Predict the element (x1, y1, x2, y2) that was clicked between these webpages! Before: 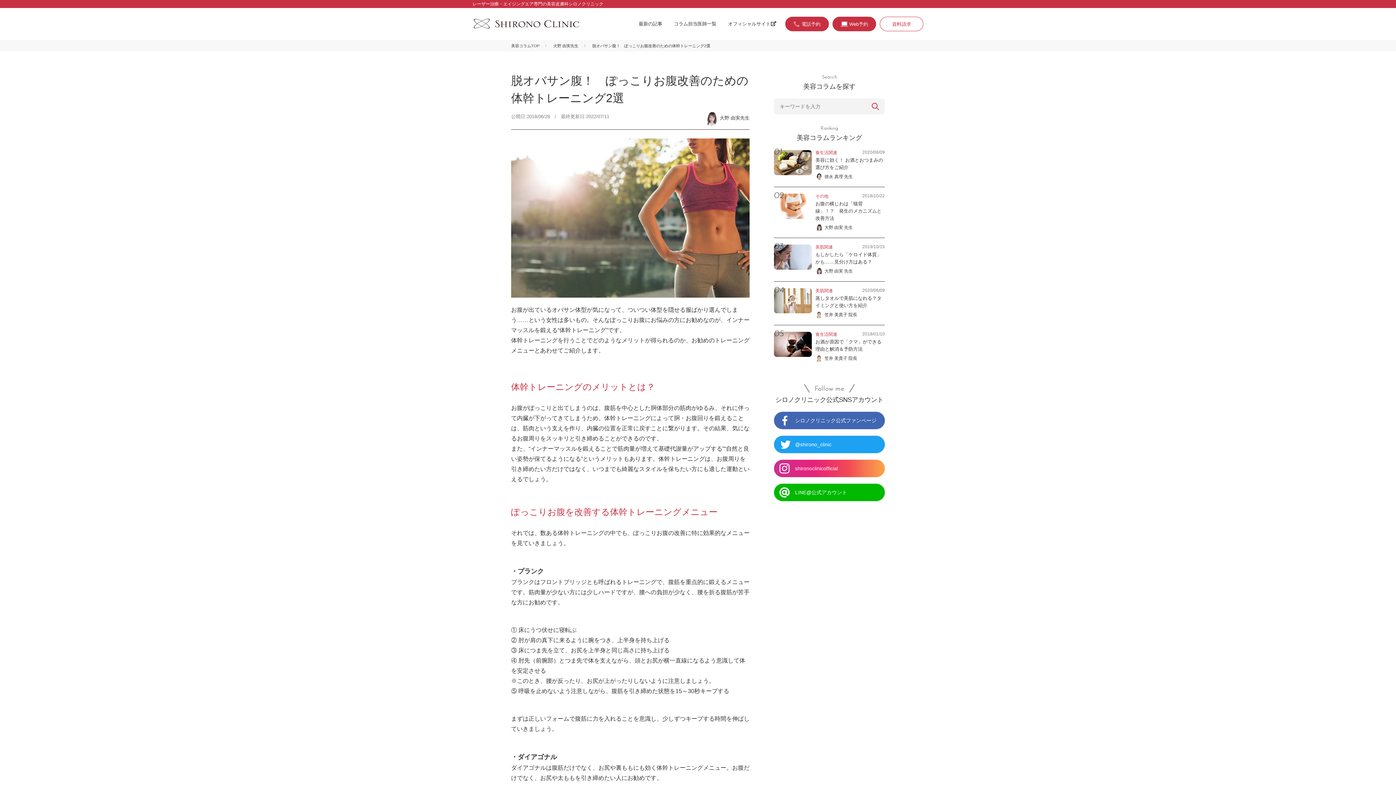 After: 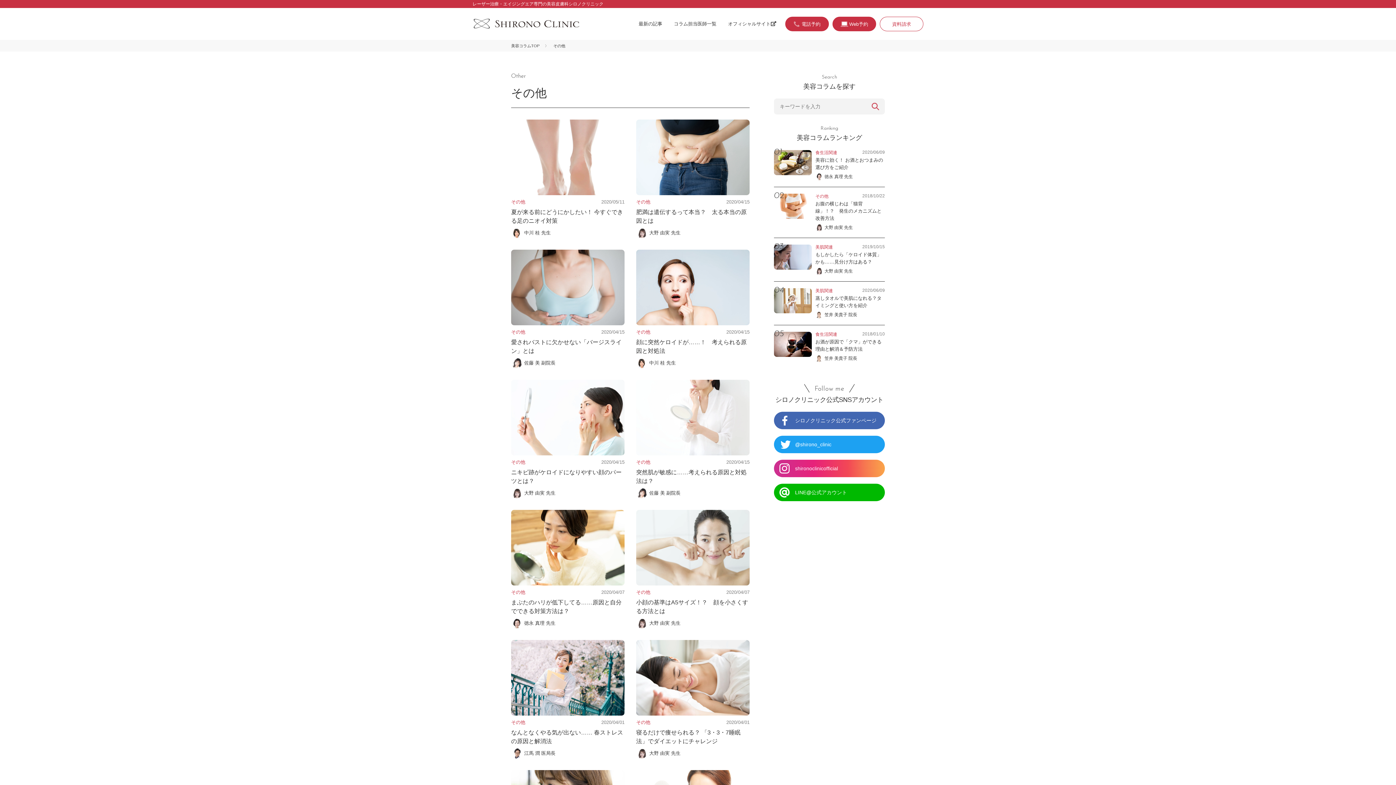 Action: label: その他 bbox: (815, 193, 828, 198)